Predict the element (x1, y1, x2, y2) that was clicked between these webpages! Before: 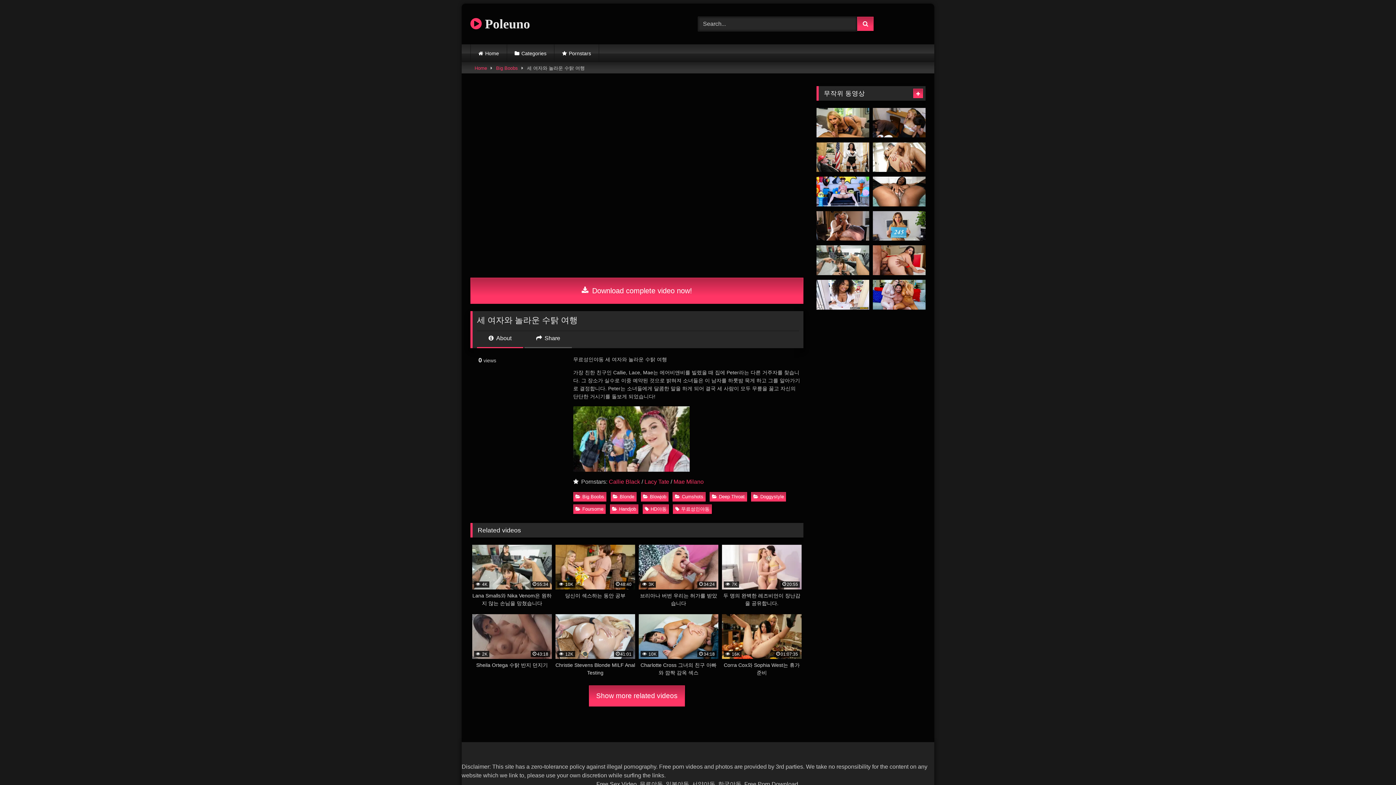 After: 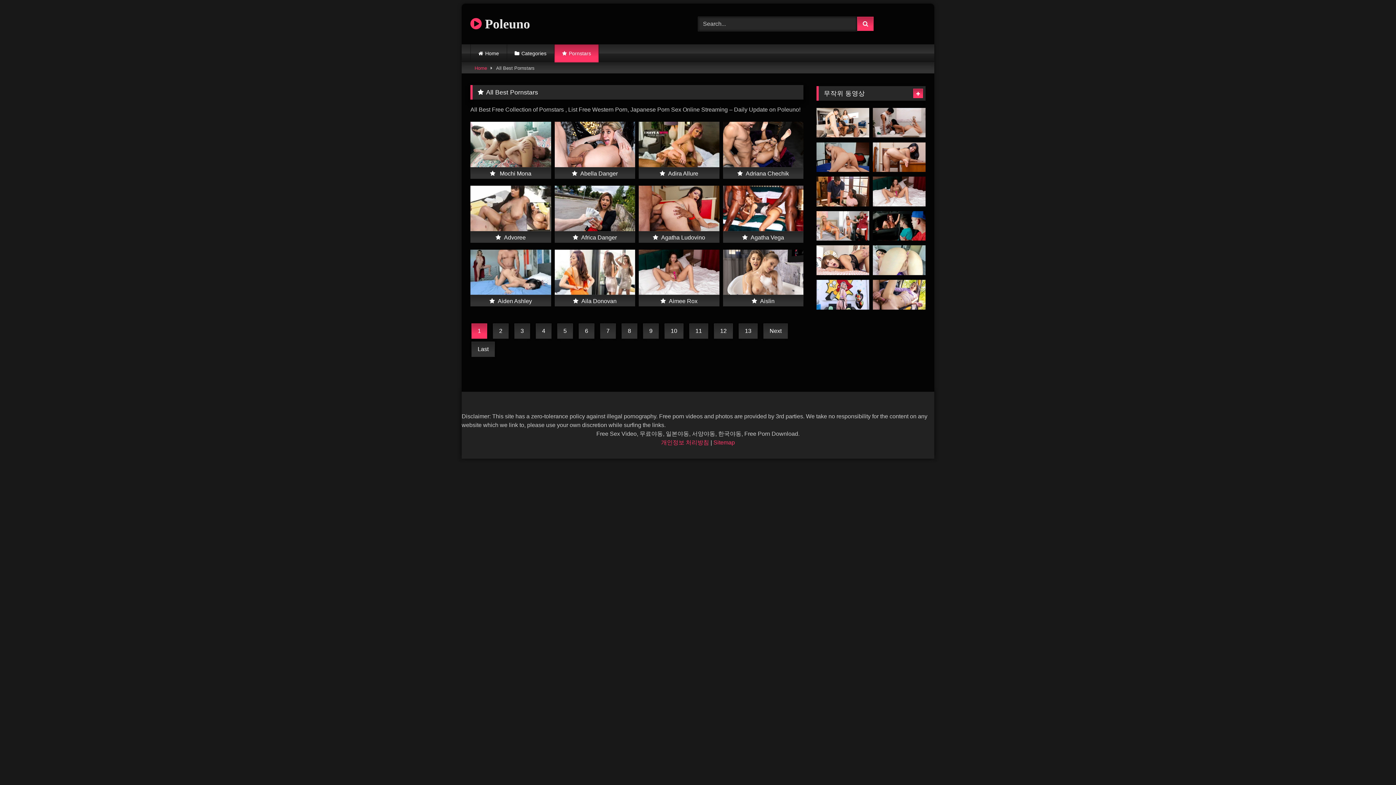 Action: bbox: (554, 44, 598, 62) label: Pornstars